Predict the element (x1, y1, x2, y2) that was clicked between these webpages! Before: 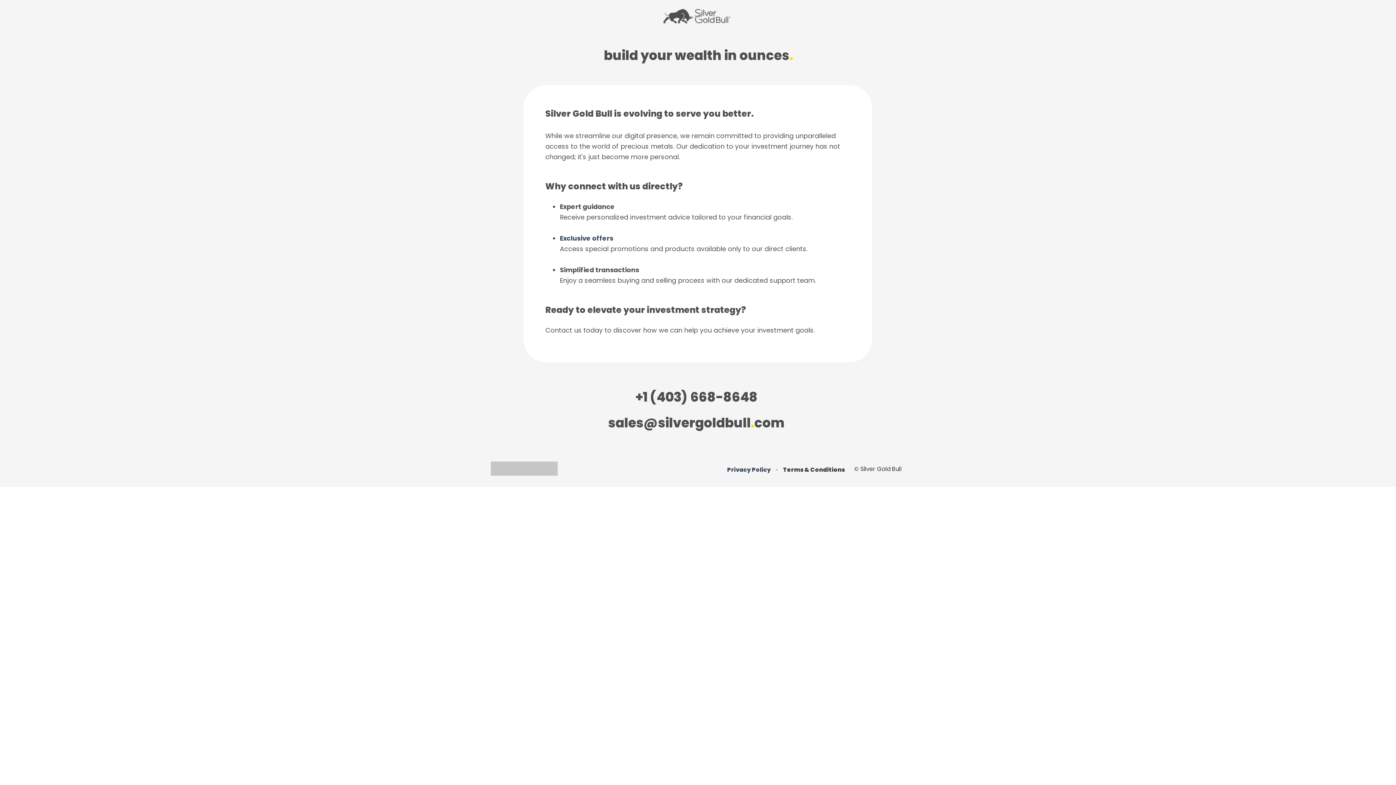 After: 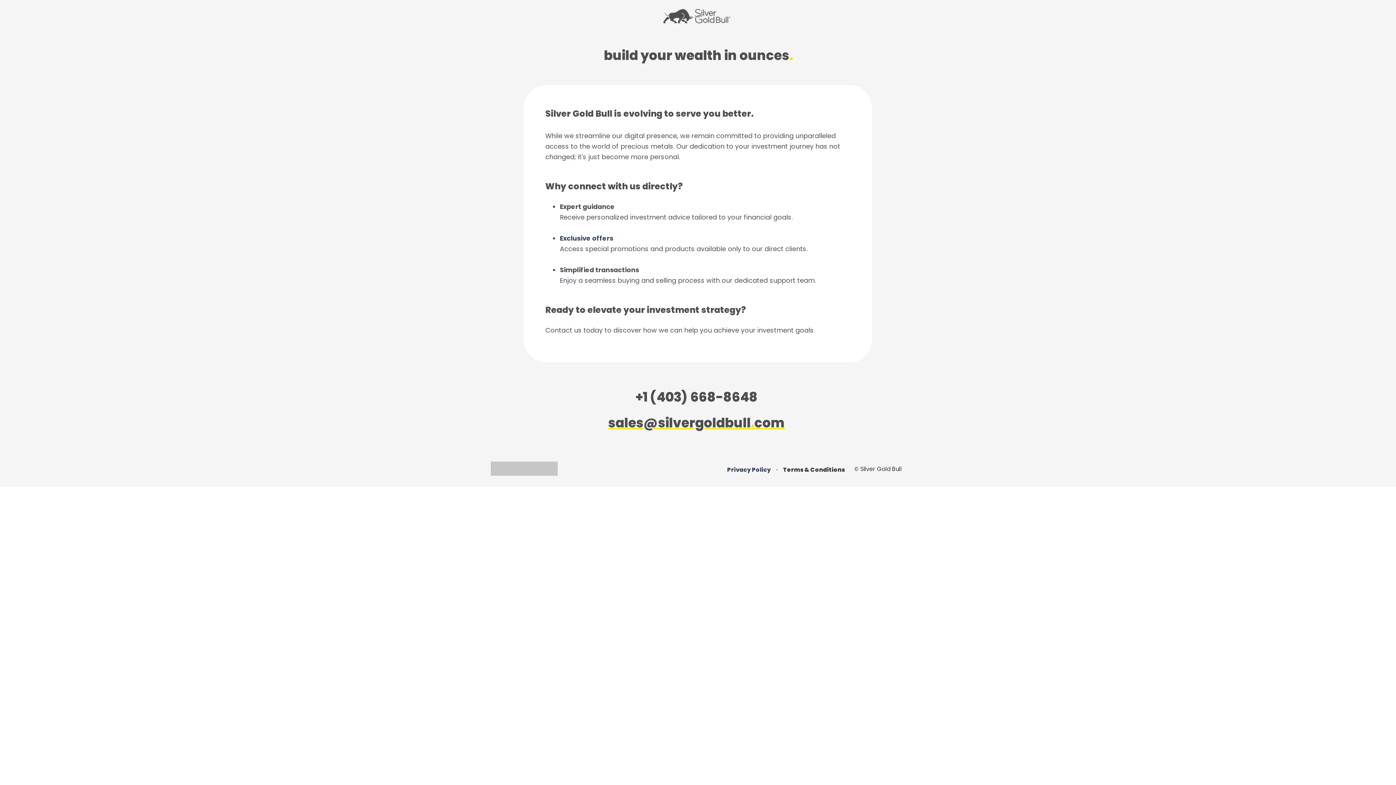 Action: bbox: (608, 414, 785, 432) label: sales@silvergoldbull.com